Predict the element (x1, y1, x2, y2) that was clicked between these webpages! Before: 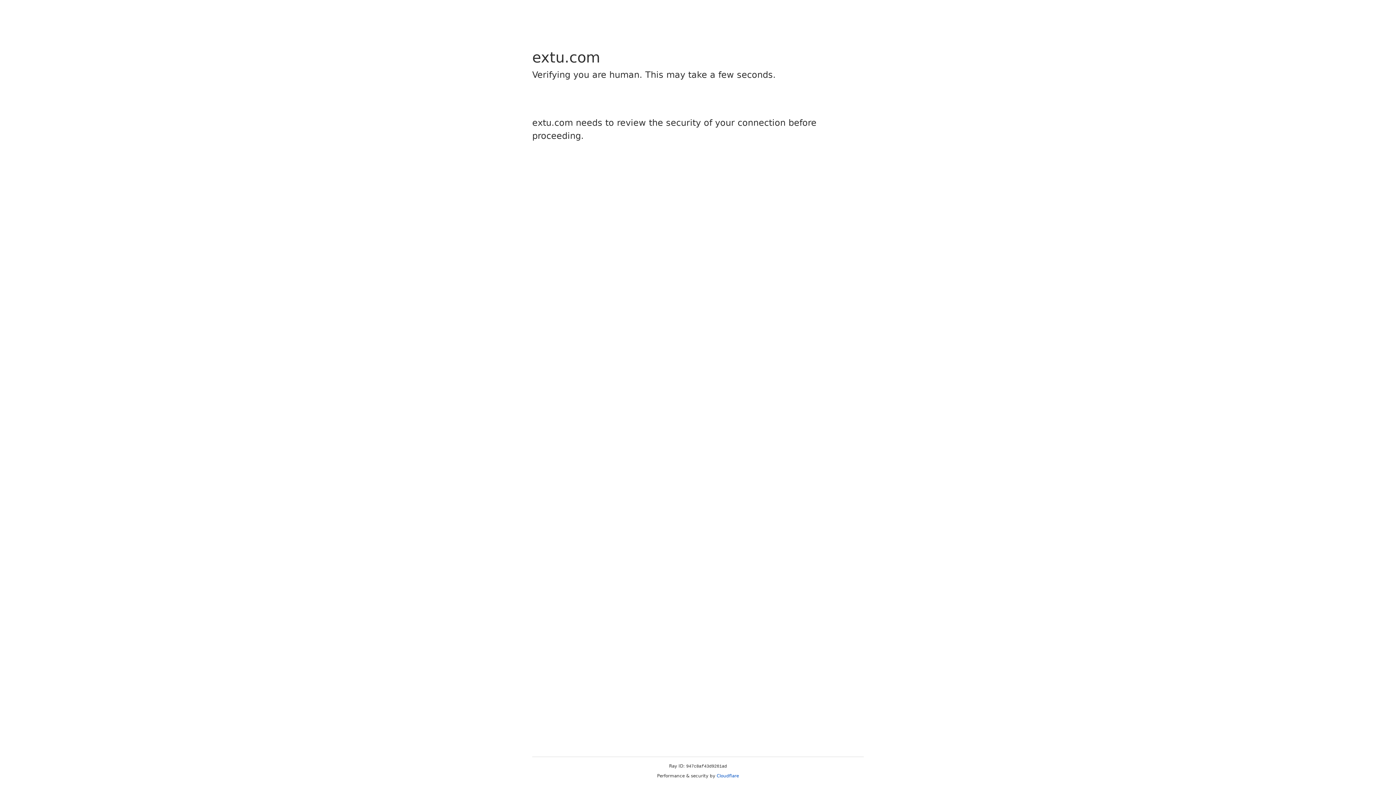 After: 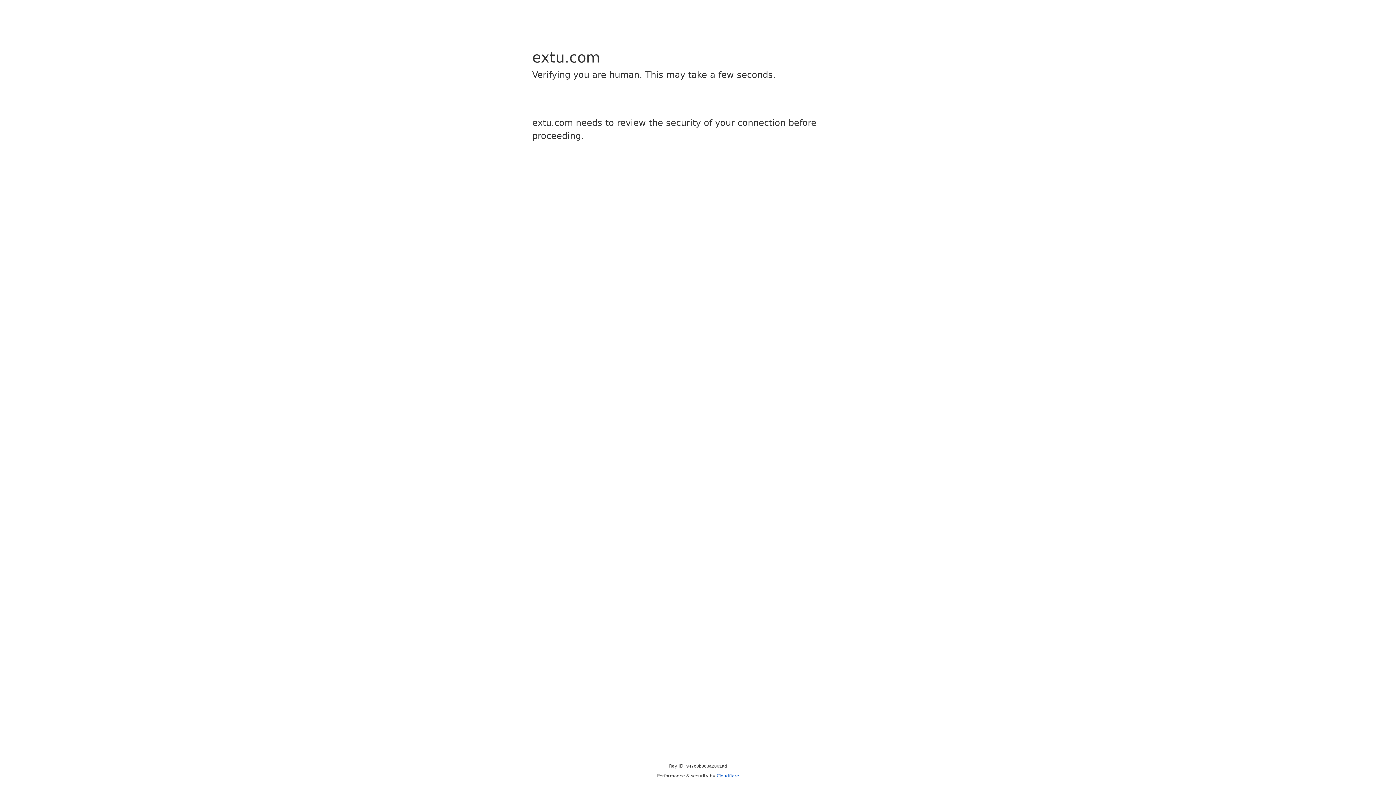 Action: label: Cloudflare bbox: (716, 773, 739, 778)